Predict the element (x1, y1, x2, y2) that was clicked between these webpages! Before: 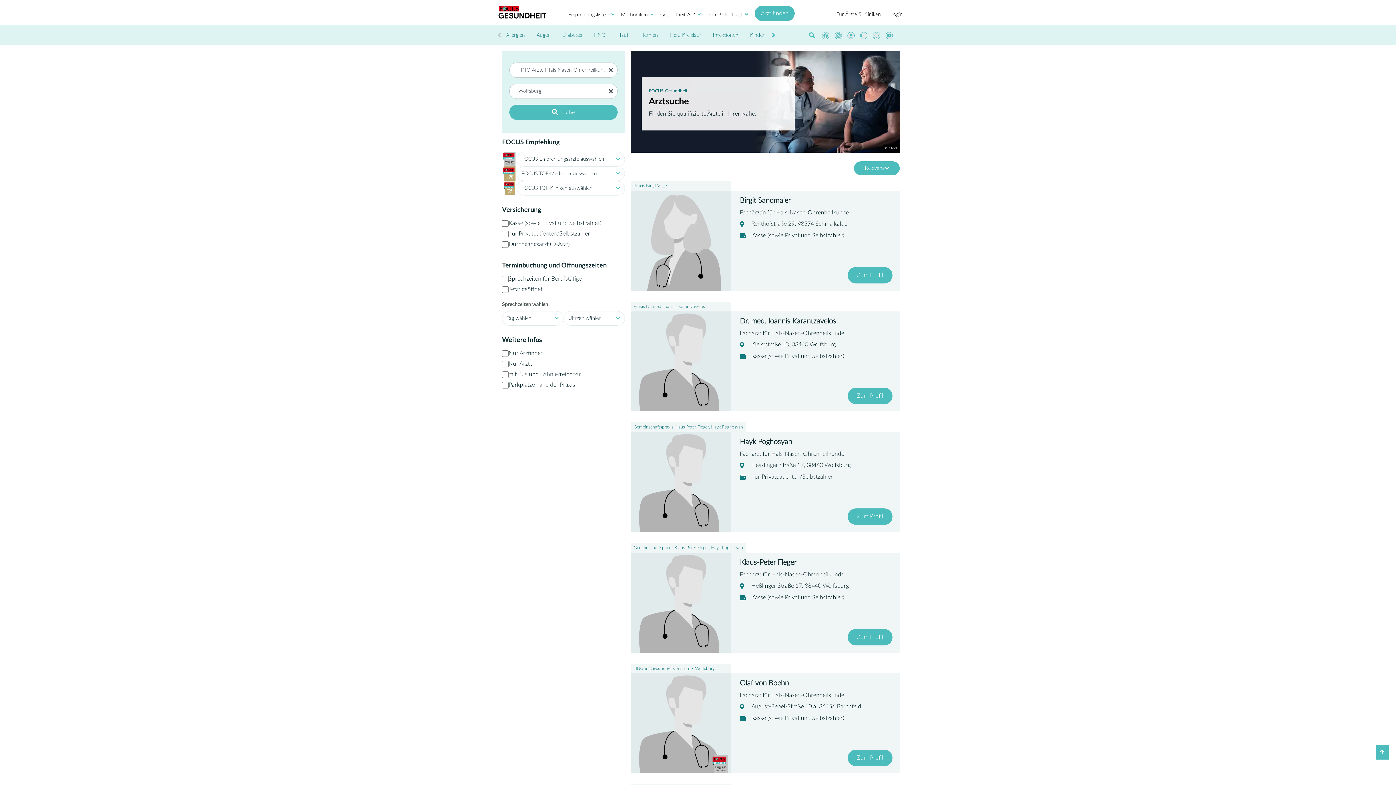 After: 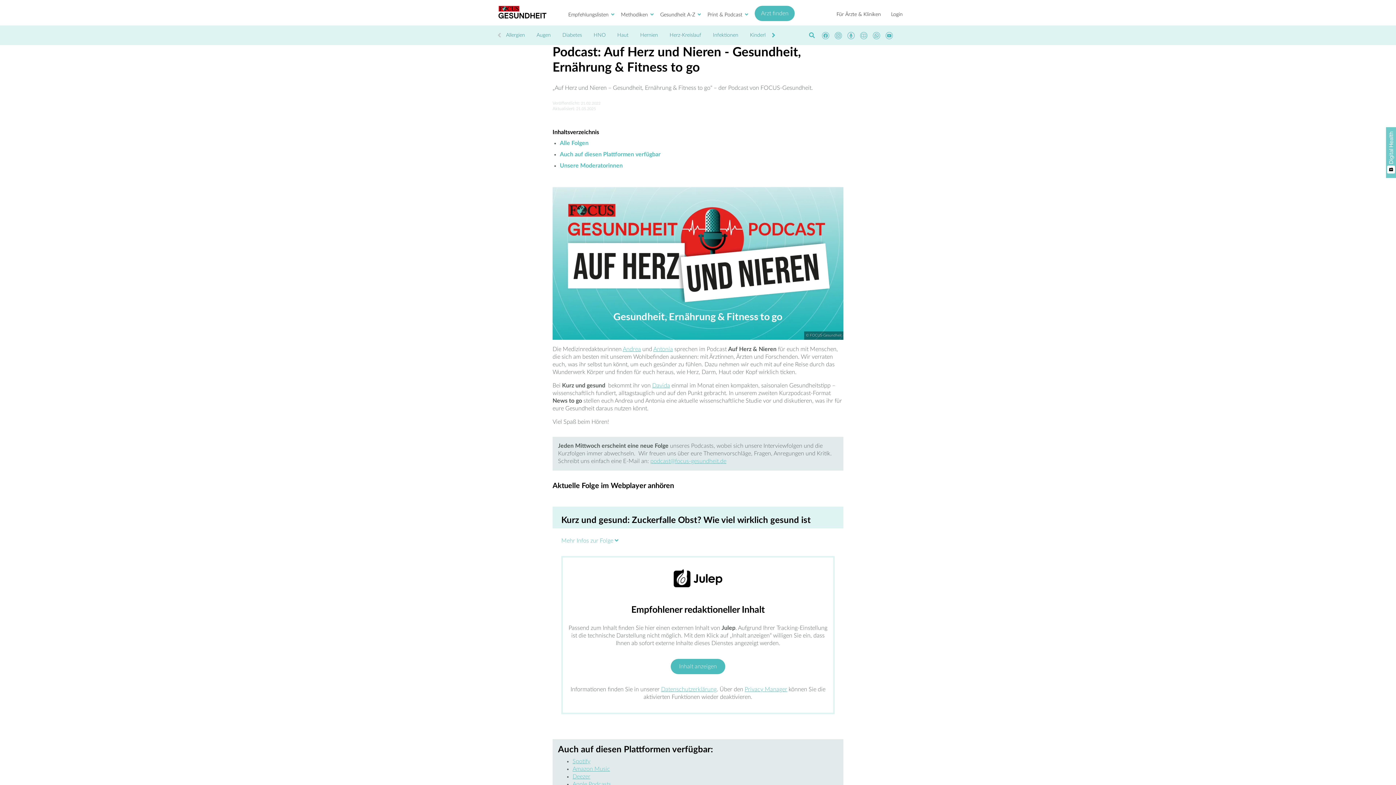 Action: bbox: (842, 32, 855, 39)